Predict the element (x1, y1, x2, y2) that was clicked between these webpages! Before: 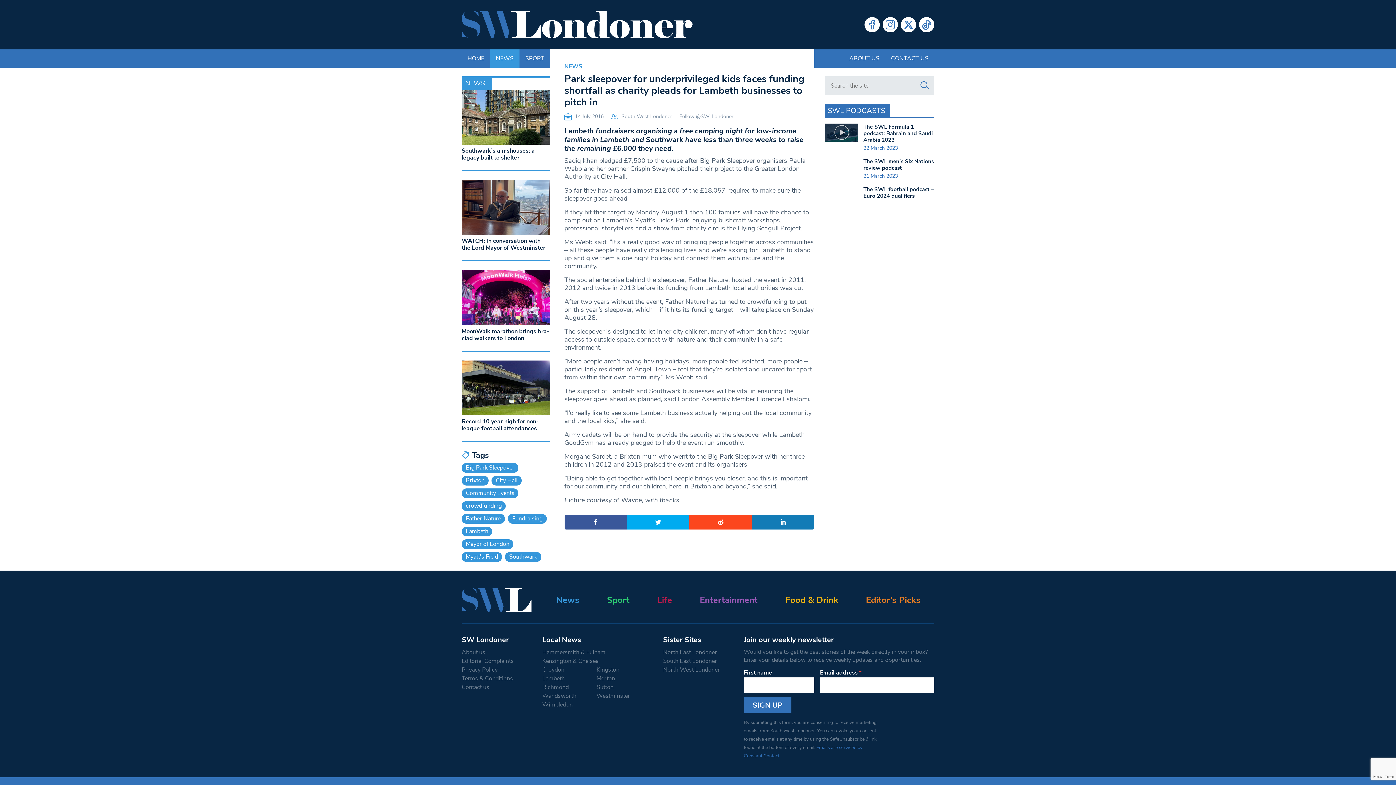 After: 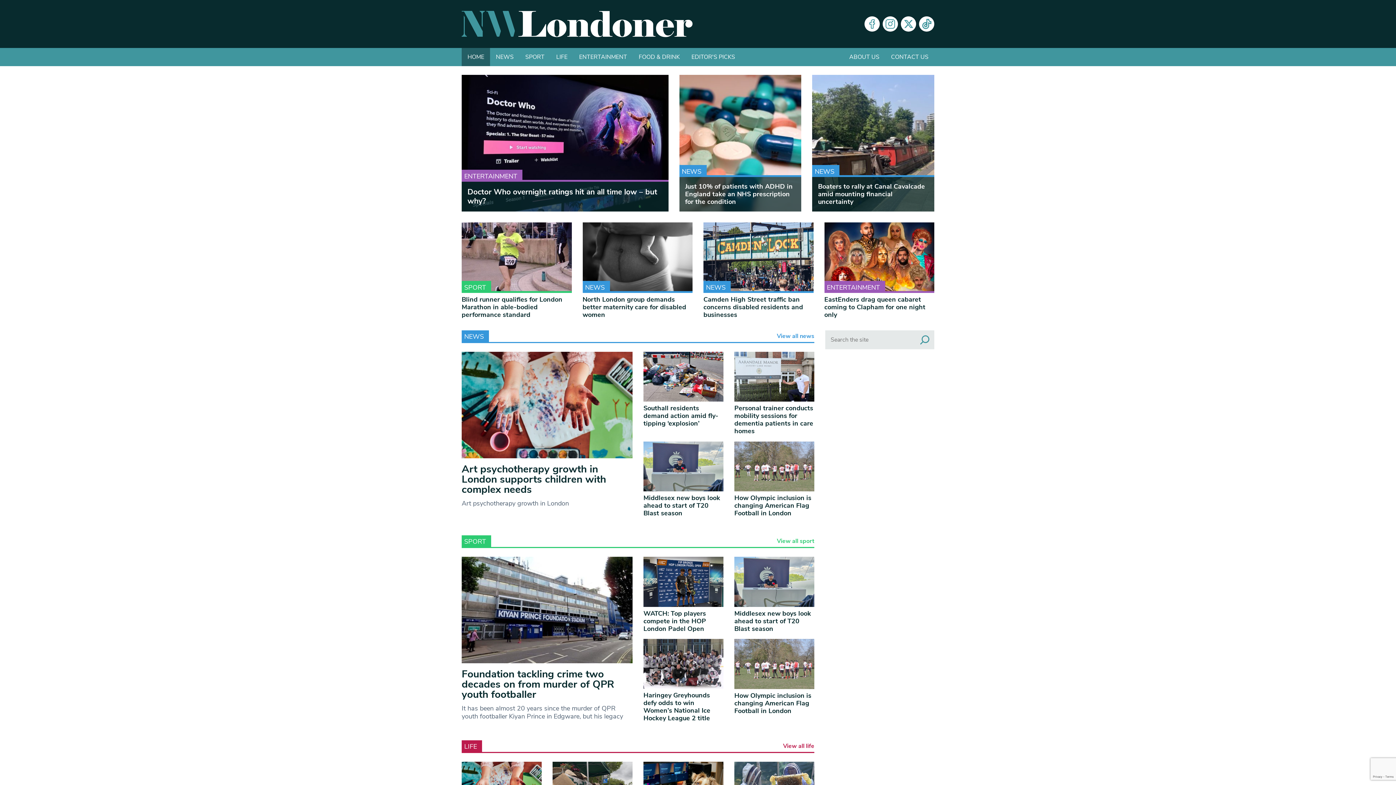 Action: bbox: (663, 692, 733, 701) label: North West Londoner